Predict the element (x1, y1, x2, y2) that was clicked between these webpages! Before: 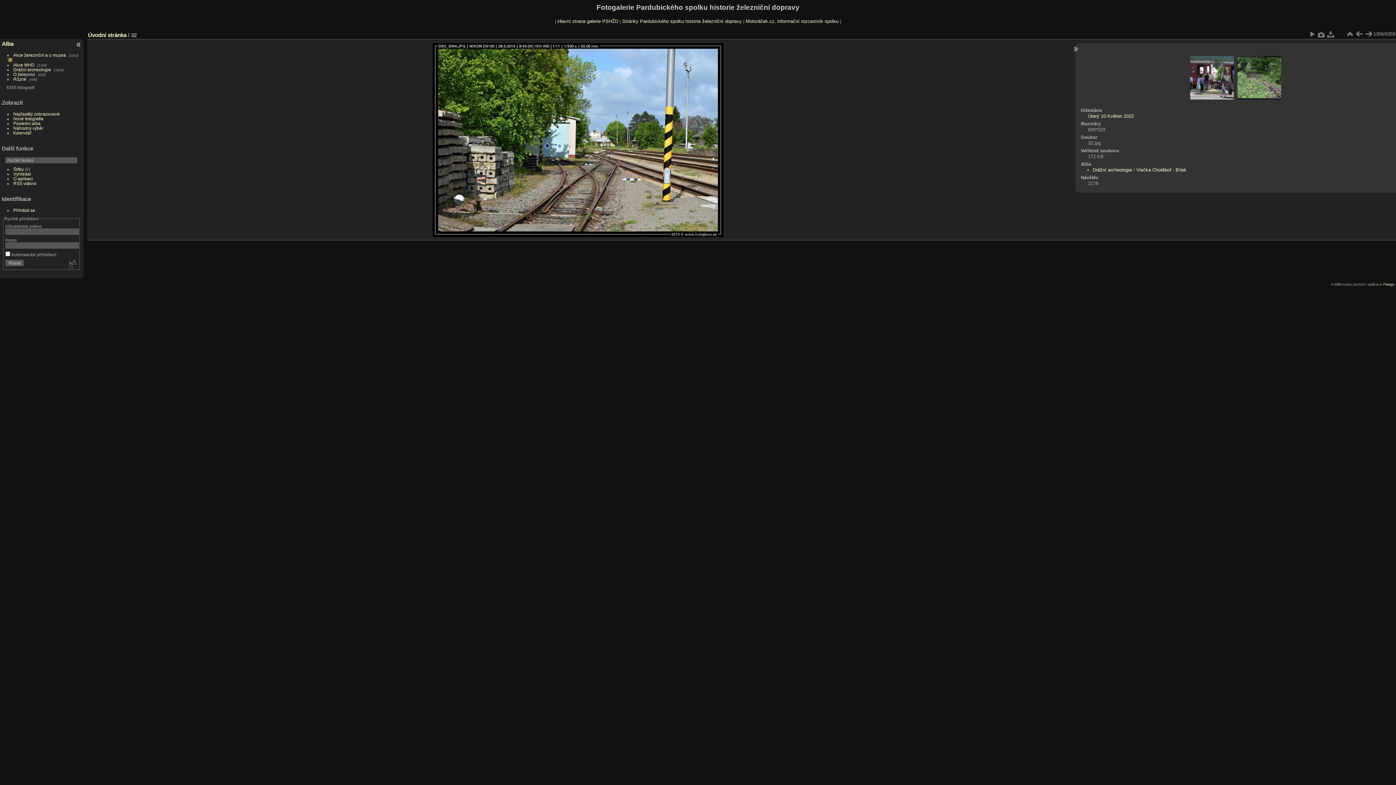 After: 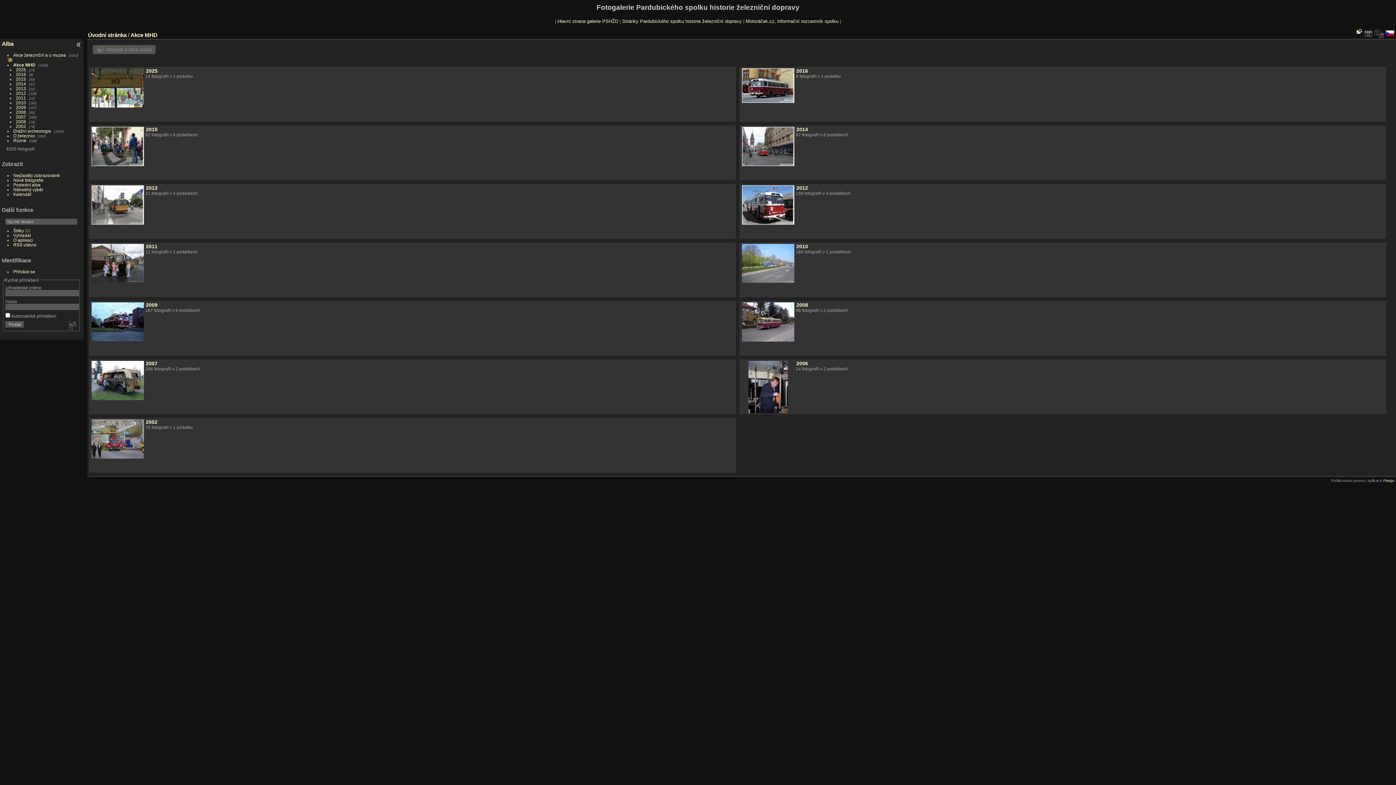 Action: bbox: (13, 62, 34, 67) label: Akce MHD